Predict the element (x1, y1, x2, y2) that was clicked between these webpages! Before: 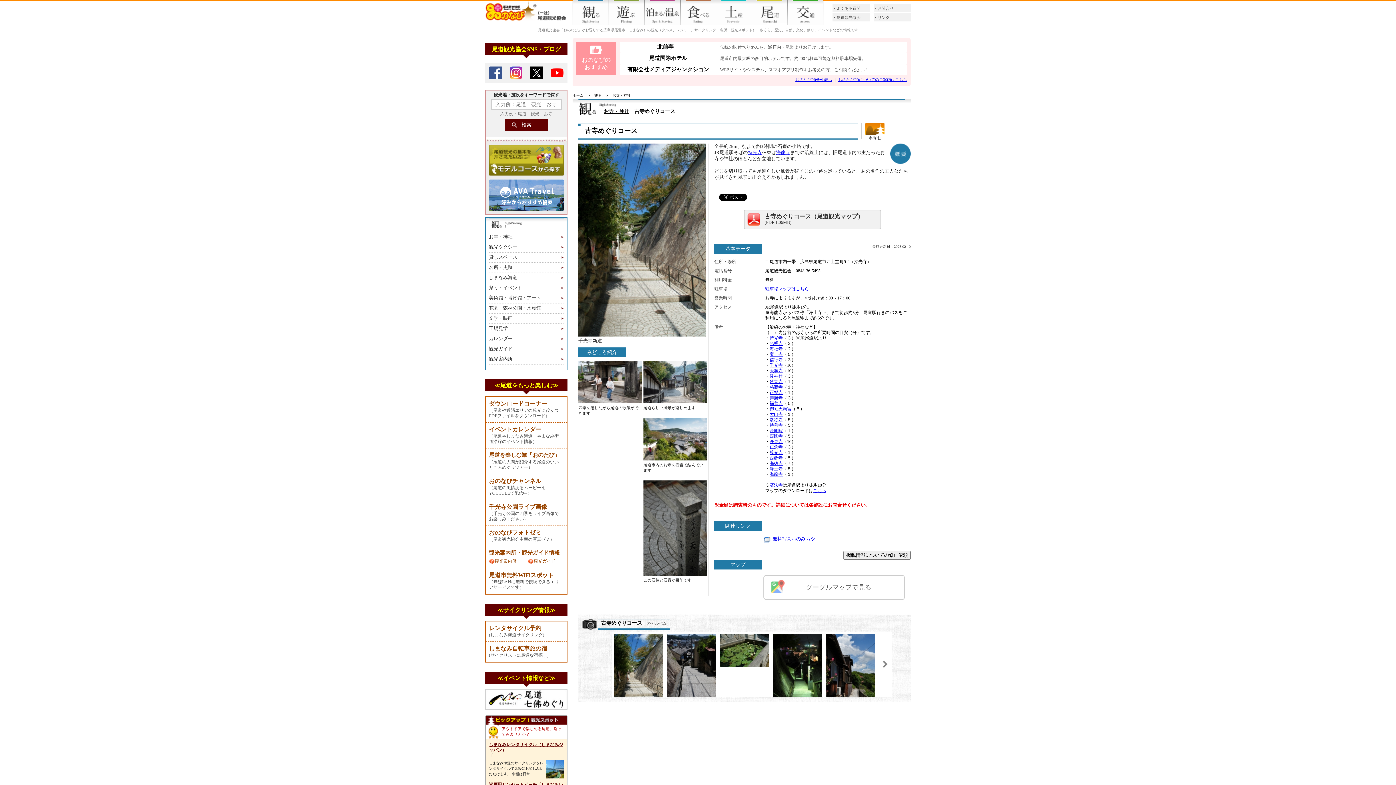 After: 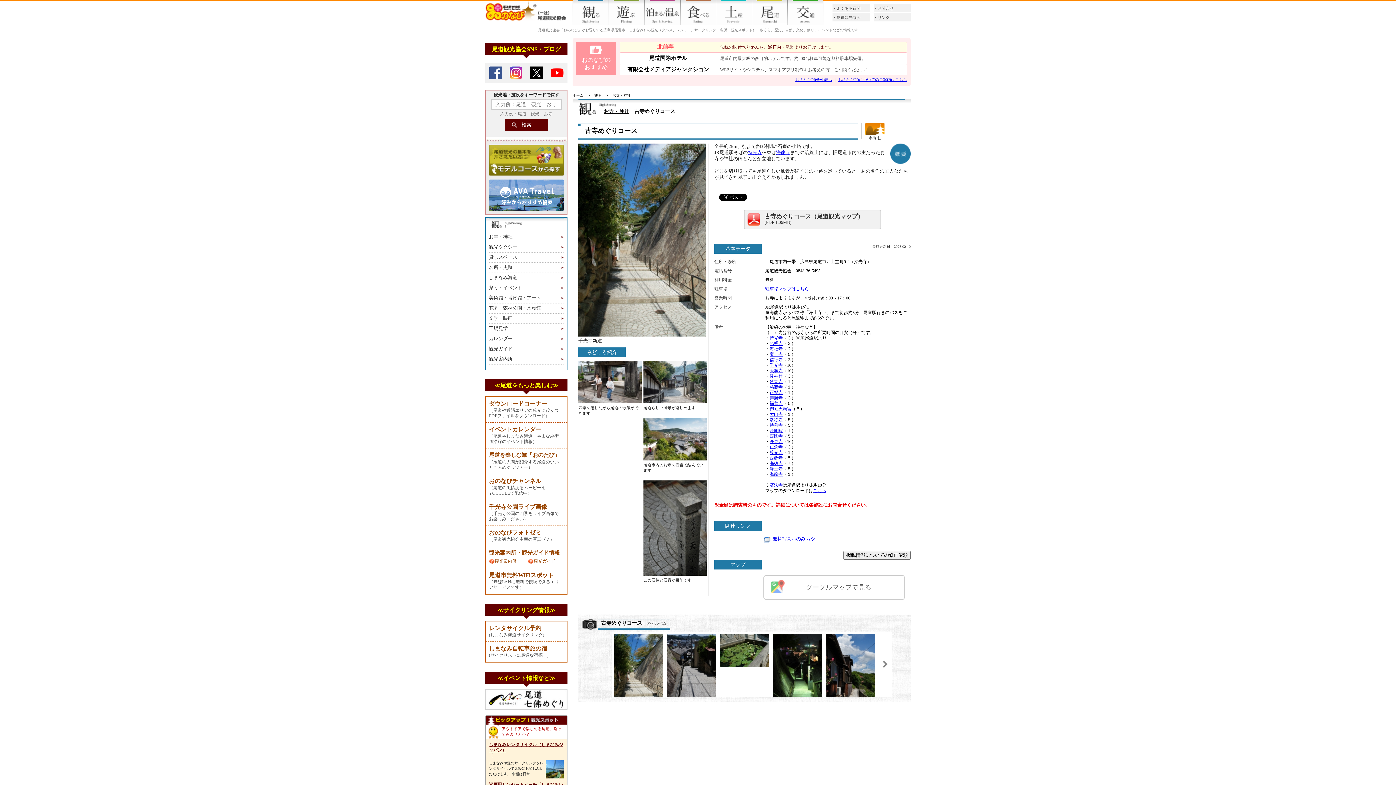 Action: label: 北前亭　伝統の味付ちりめんを、瀬戸内・尾道よりお届けします。 bbox: (620, 41, 907, 52)